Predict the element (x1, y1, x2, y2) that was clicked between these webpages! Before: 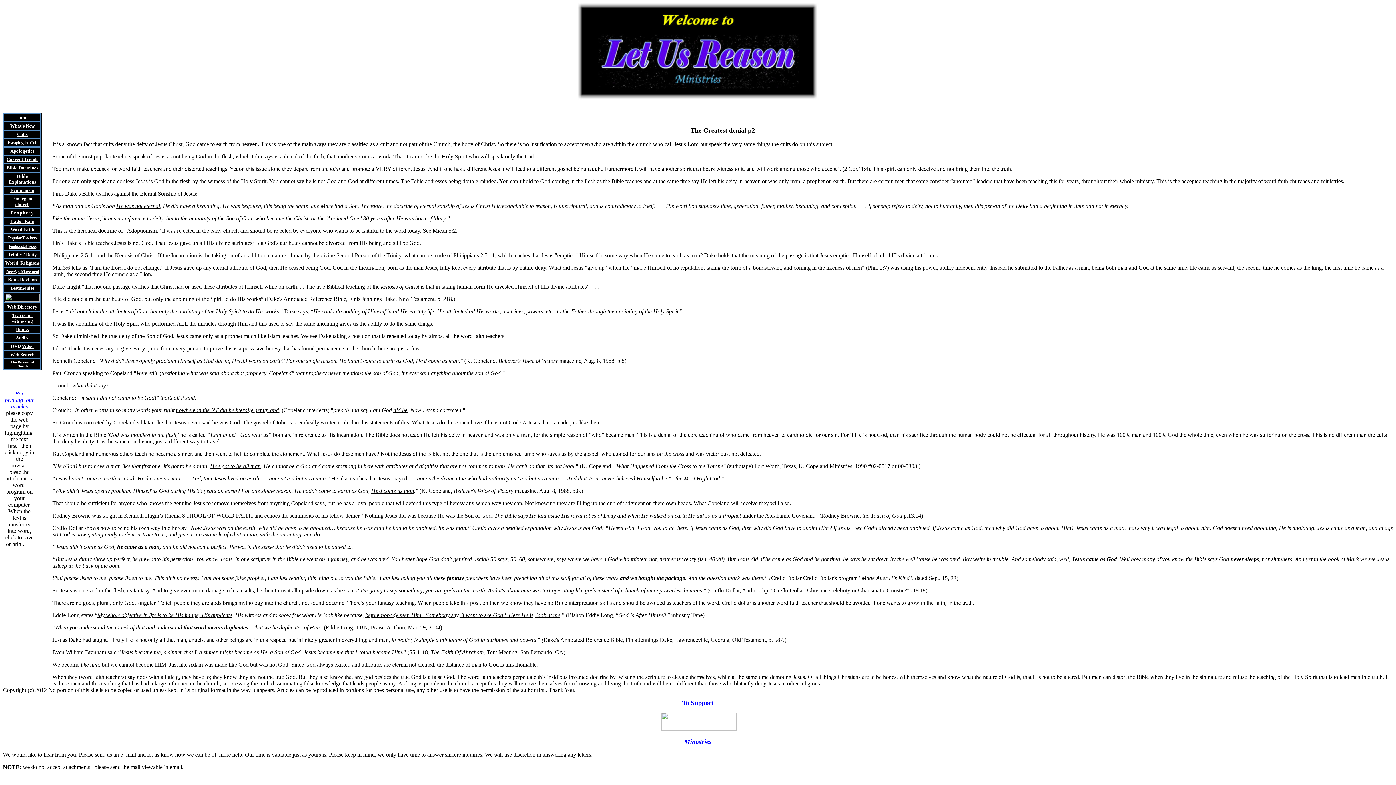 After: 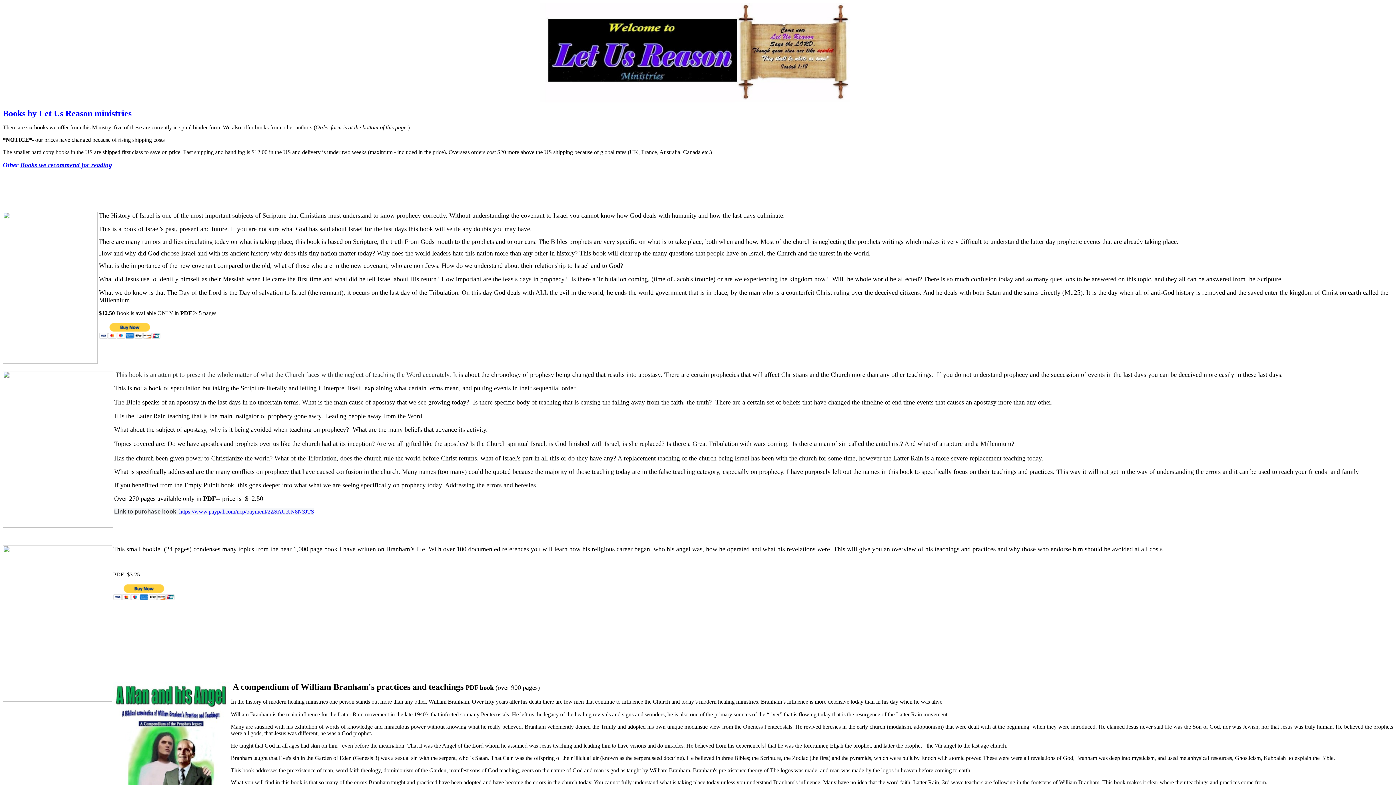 Action: label: Books bbox: (16, 326, 28, 332)